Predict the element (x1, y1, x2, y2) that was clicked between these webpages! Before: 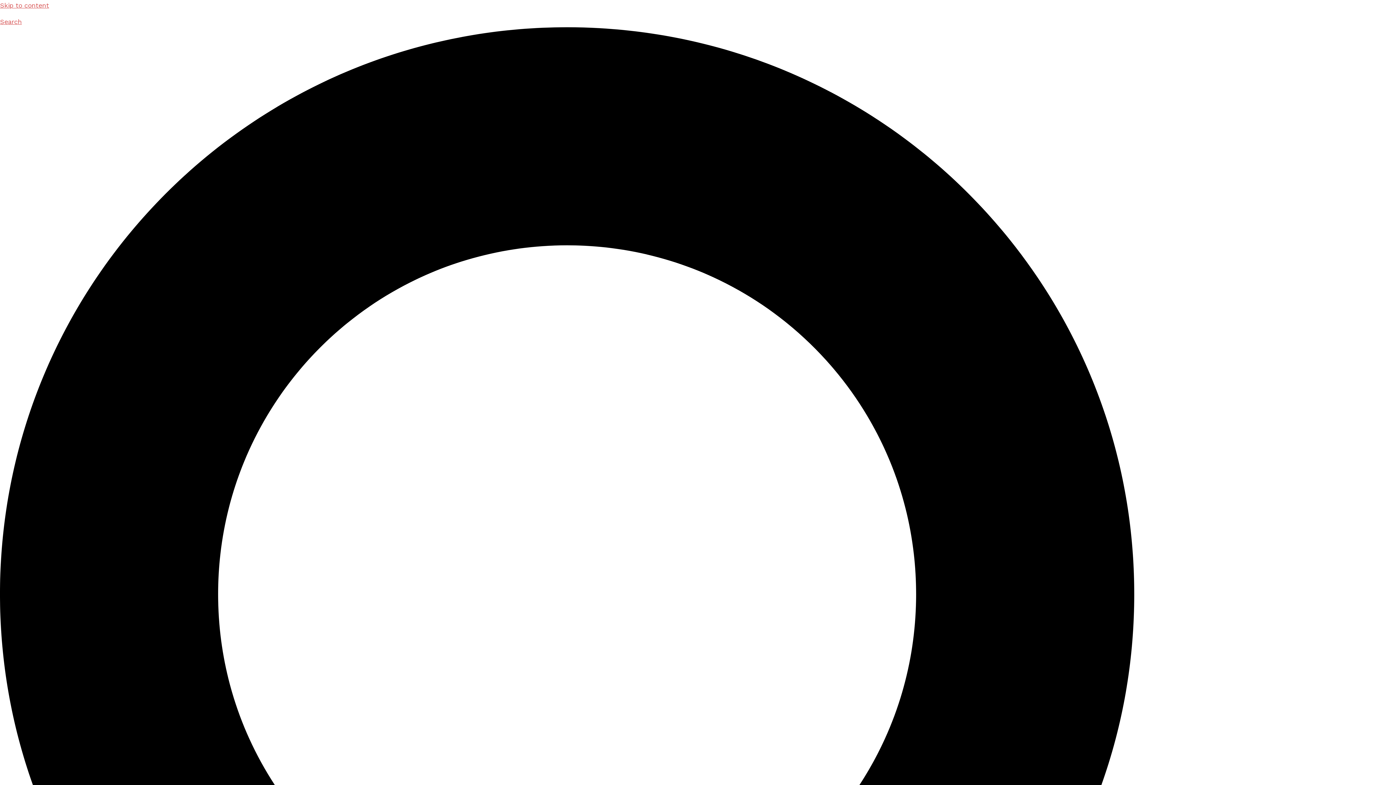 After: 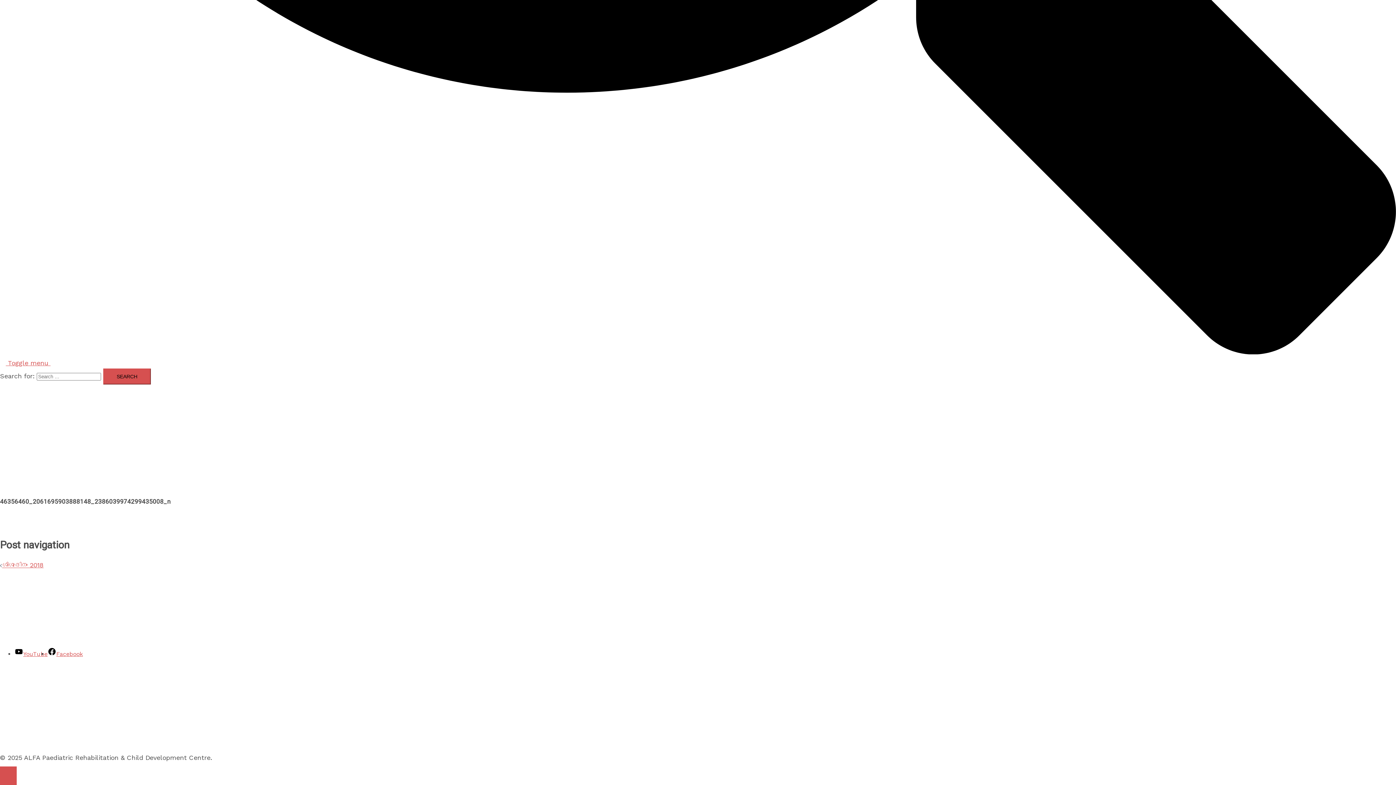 Action: bbox: (0, 1, 49, 9) label: Skip to content